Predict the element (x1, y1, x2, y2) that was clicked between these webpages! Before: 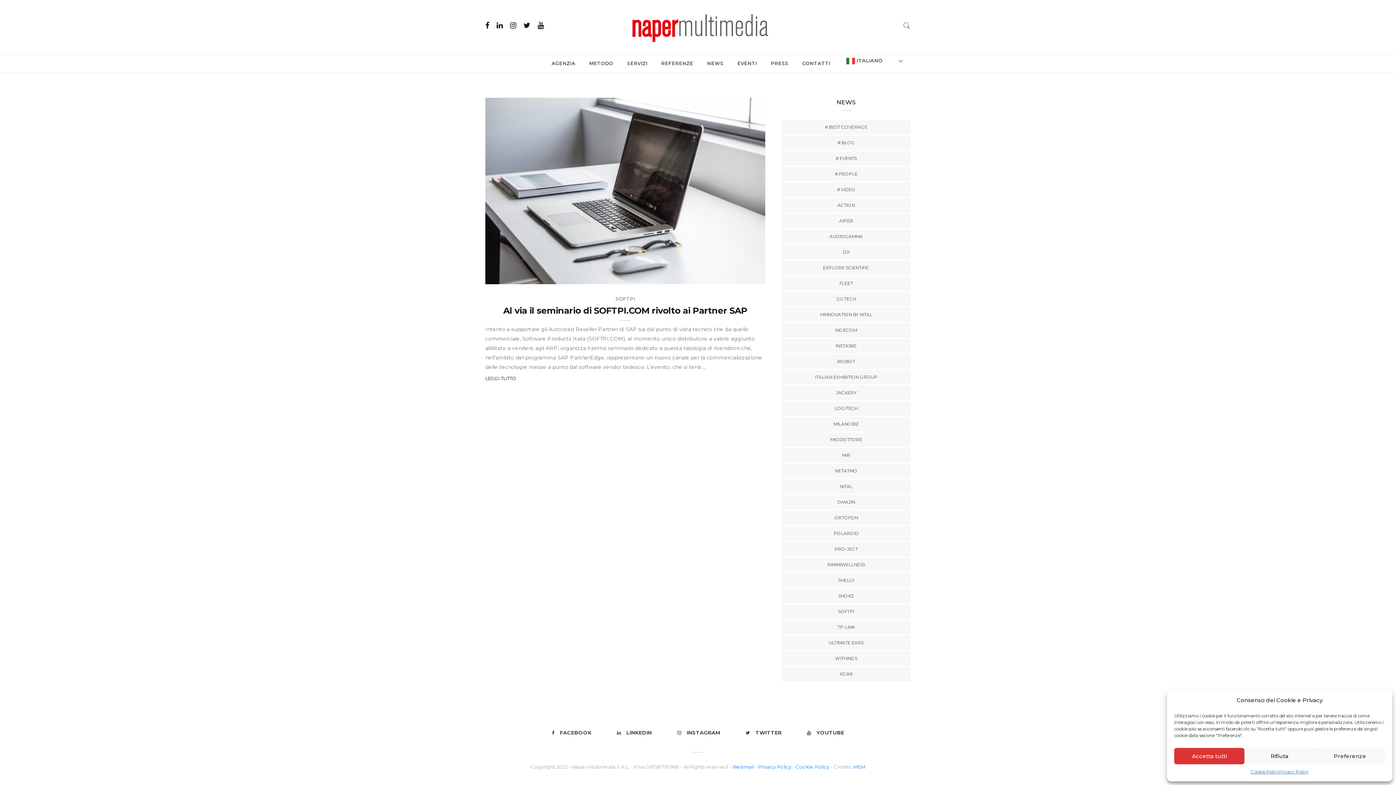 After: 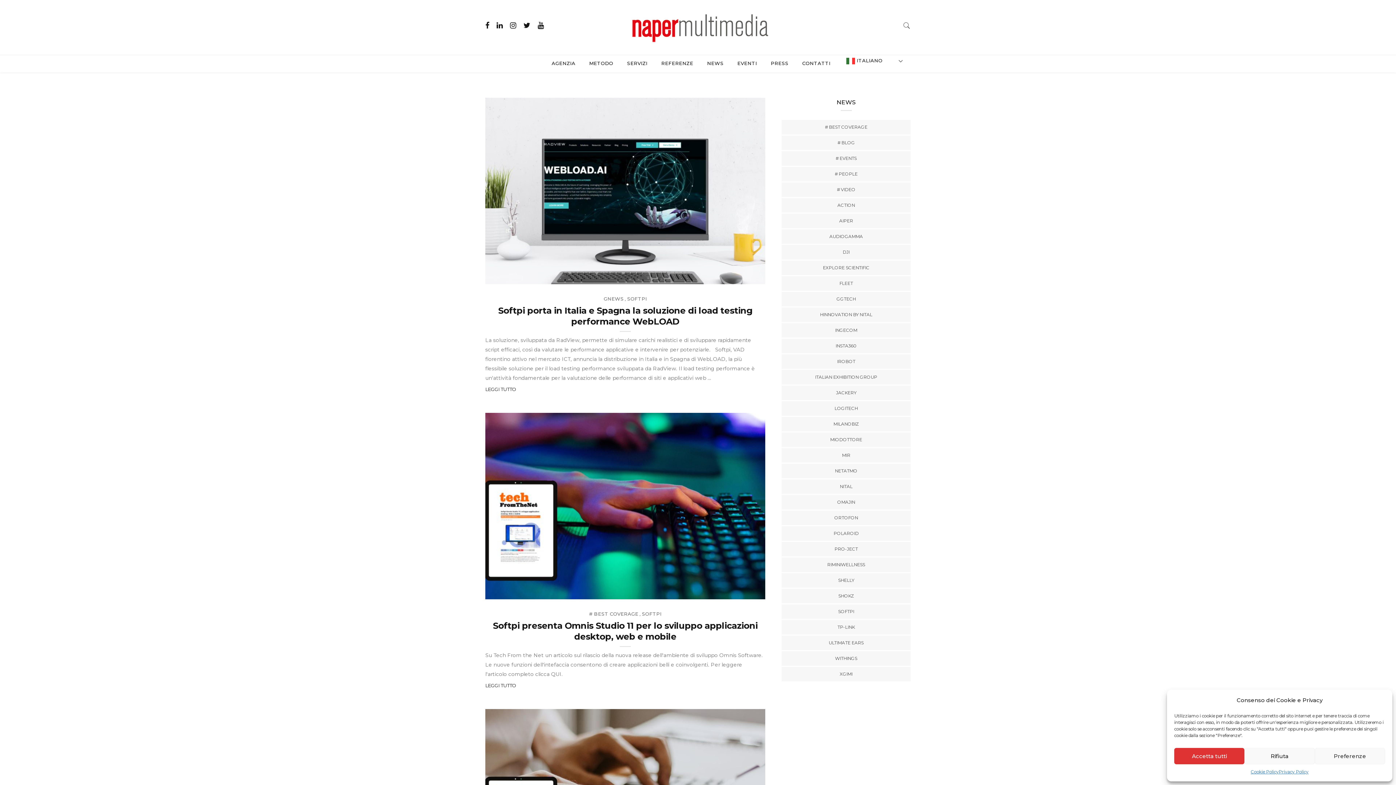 Action: bbox: (838, 608, 854, 615) label: SOFTPI